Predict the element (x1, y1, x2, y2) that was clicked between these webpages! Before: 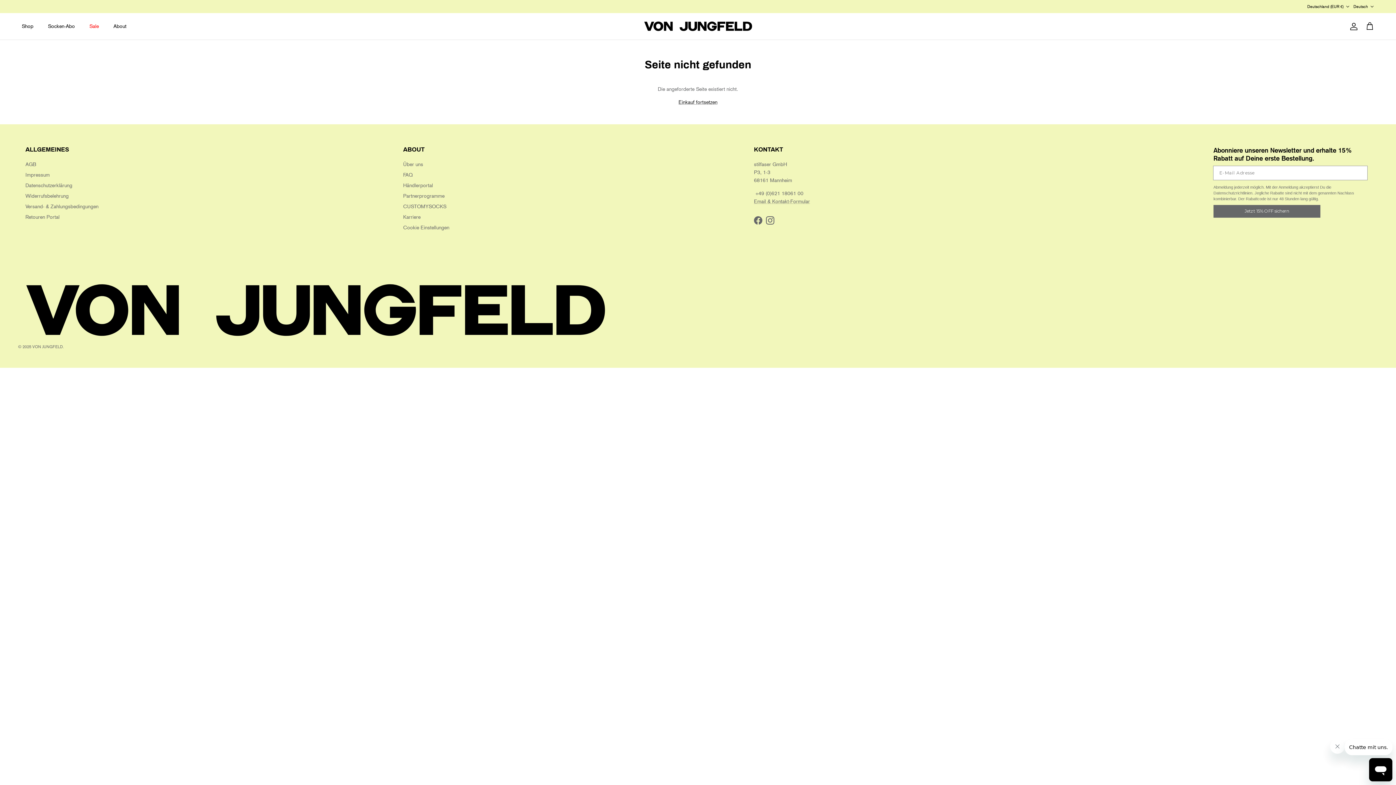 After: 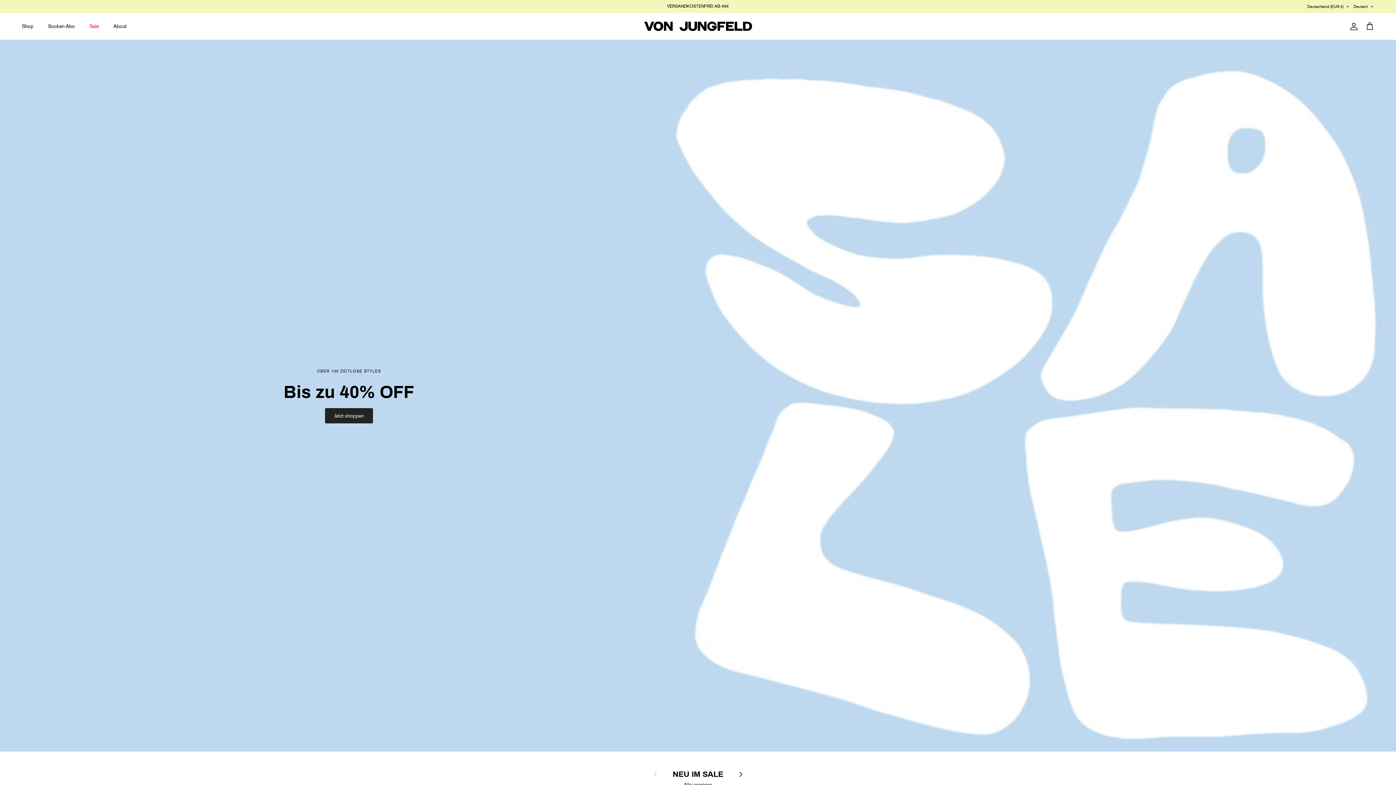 Action: bbox: (18, 339, 613, 343)